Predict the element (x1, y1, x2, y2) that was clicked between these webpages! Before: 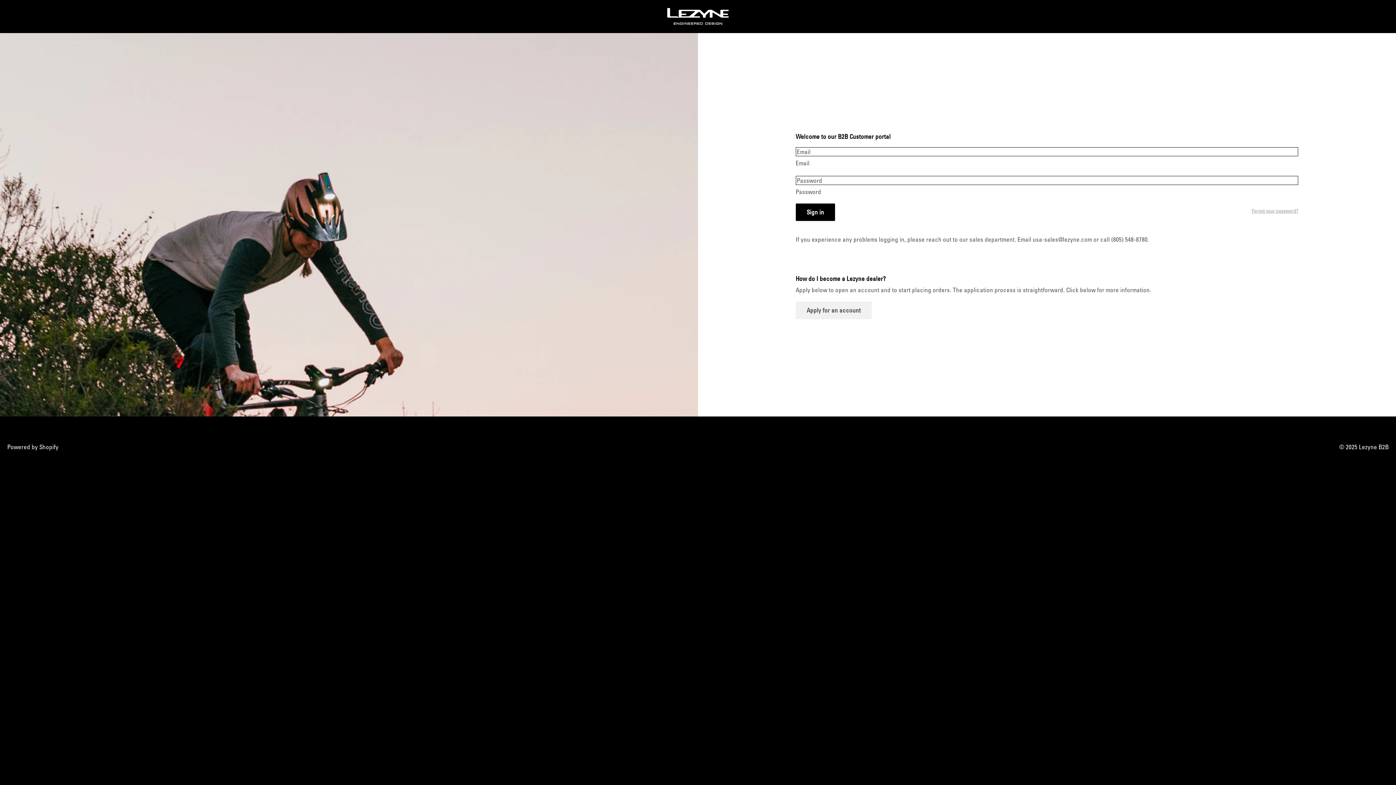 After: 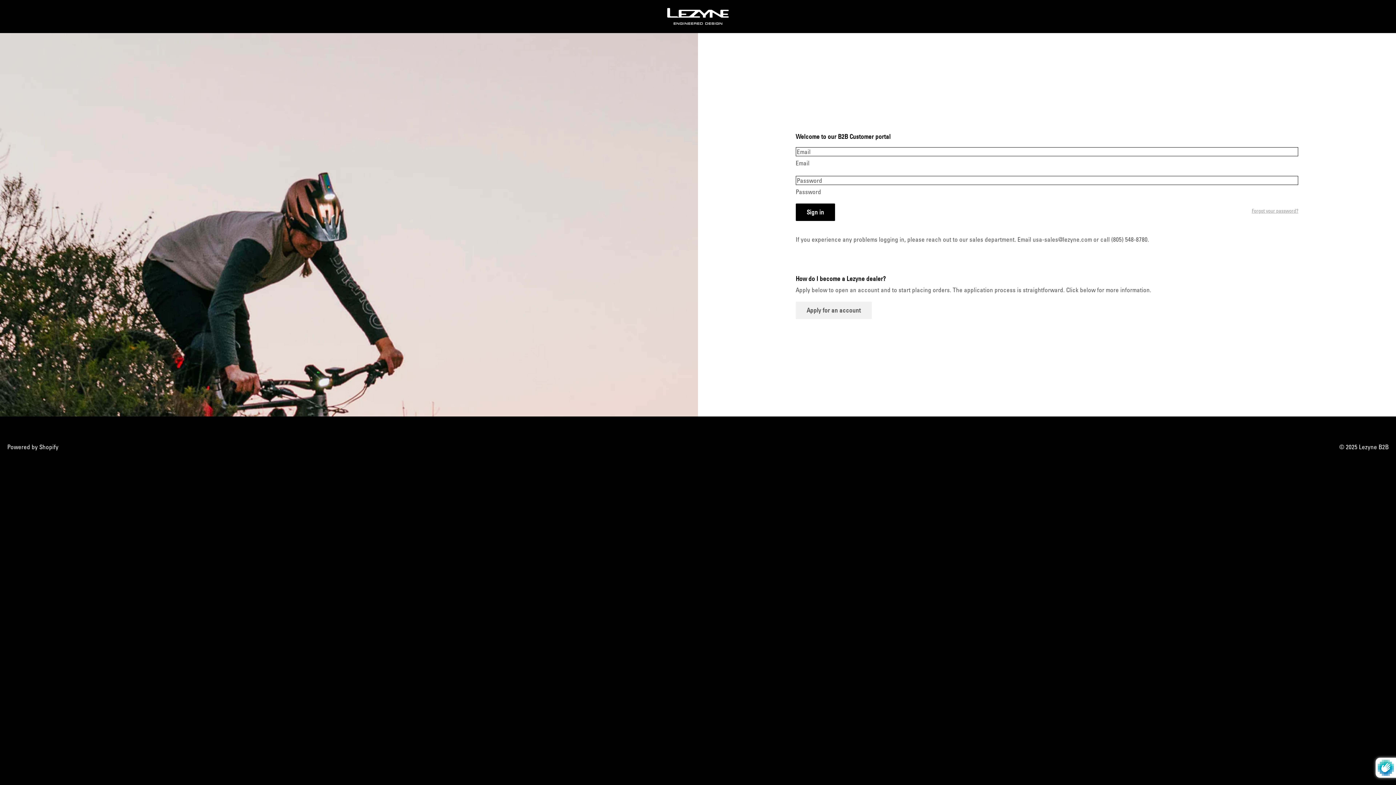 Action: label: Sign in bbox: (795, 203, 835, 221)